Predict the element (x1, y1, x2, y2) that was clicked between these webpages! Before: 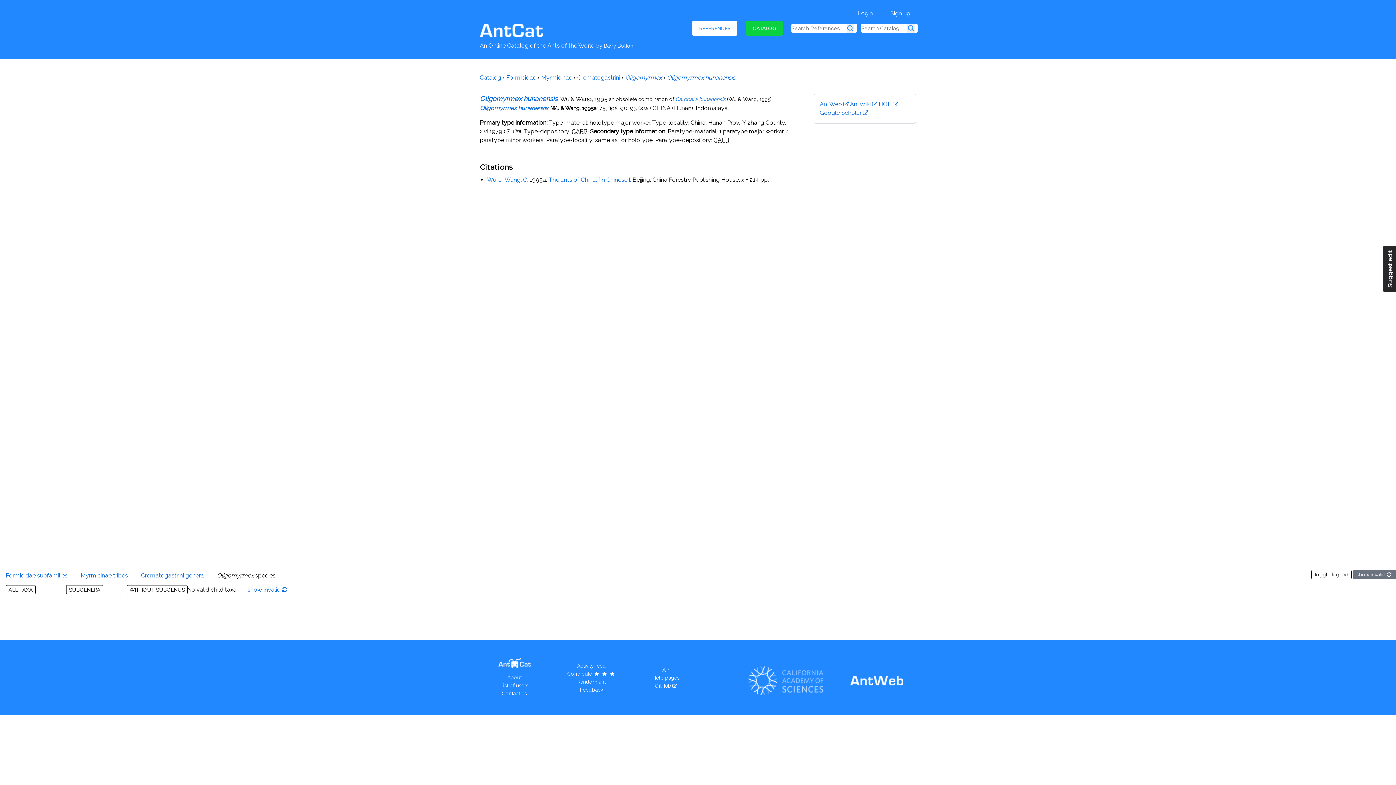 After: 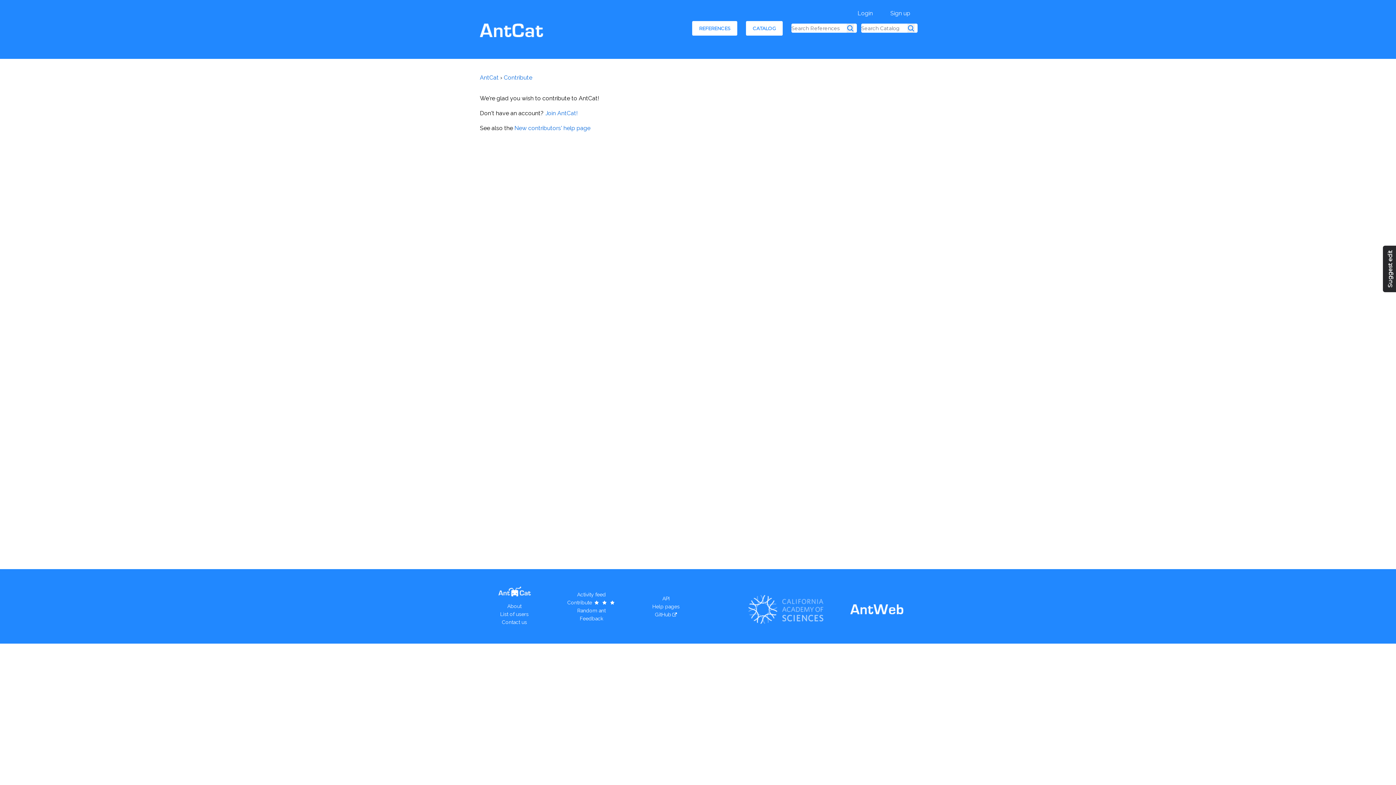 Action: label: Contribute    bbox: (567, 671, 615, 676)